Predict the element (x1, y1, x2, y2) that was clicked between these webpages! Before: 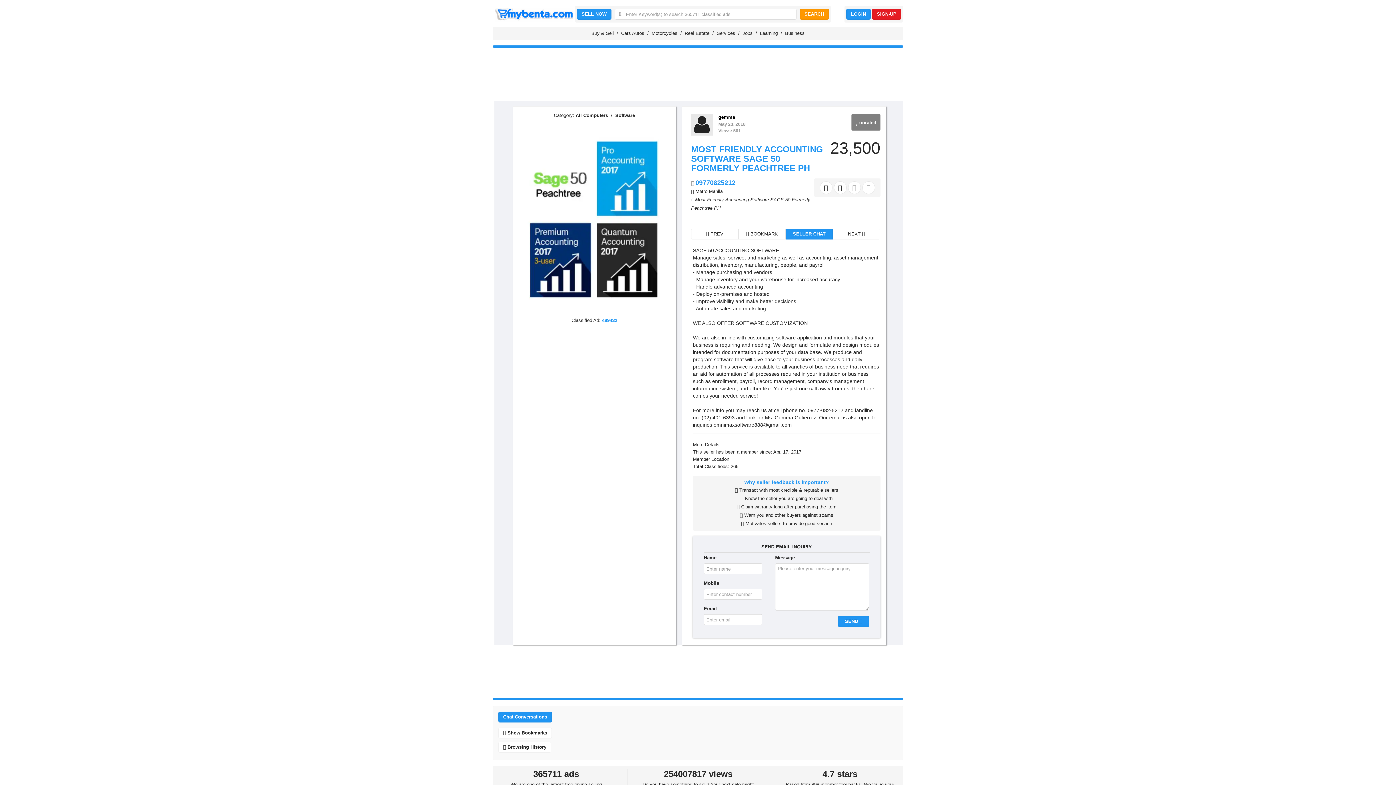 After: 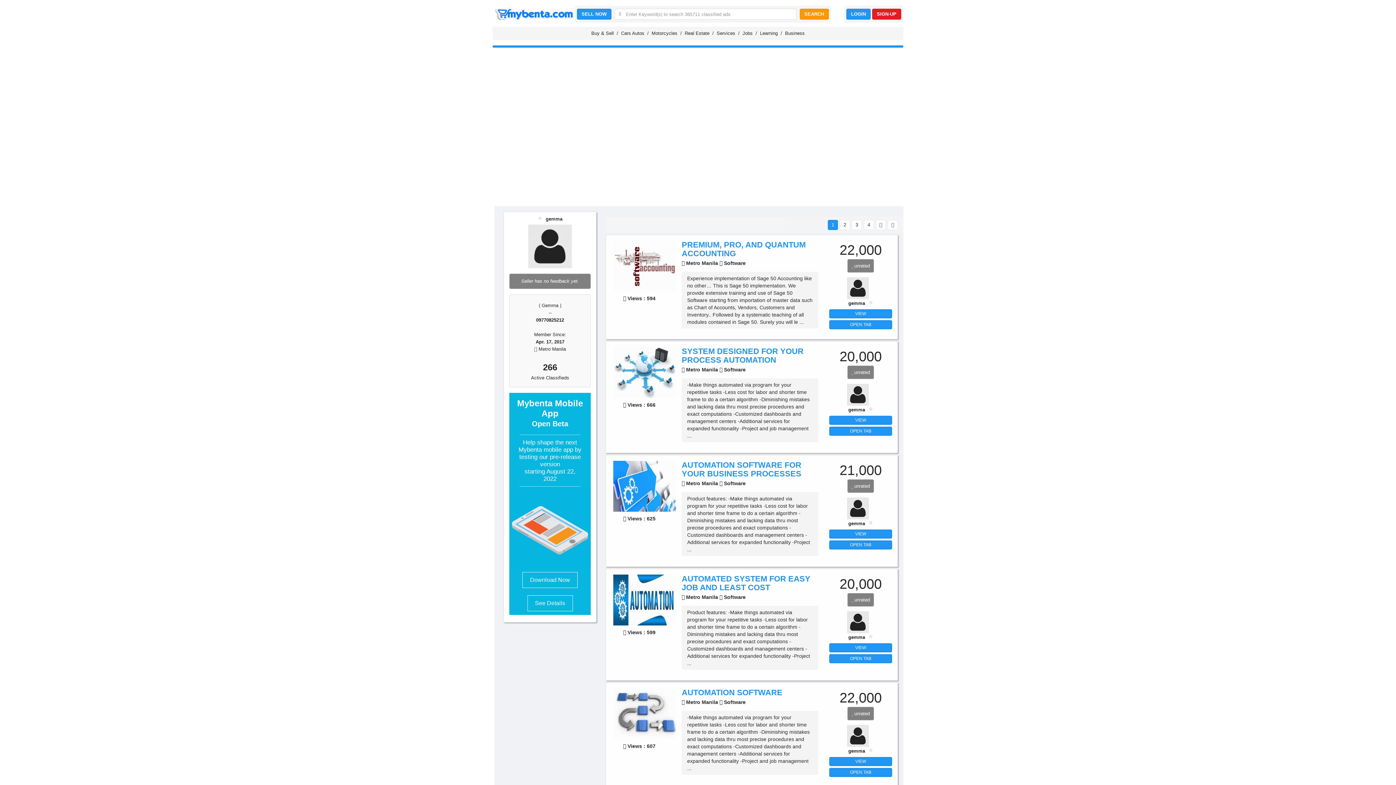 Action: bbox: (718, 114, 740, 120) label: gemma